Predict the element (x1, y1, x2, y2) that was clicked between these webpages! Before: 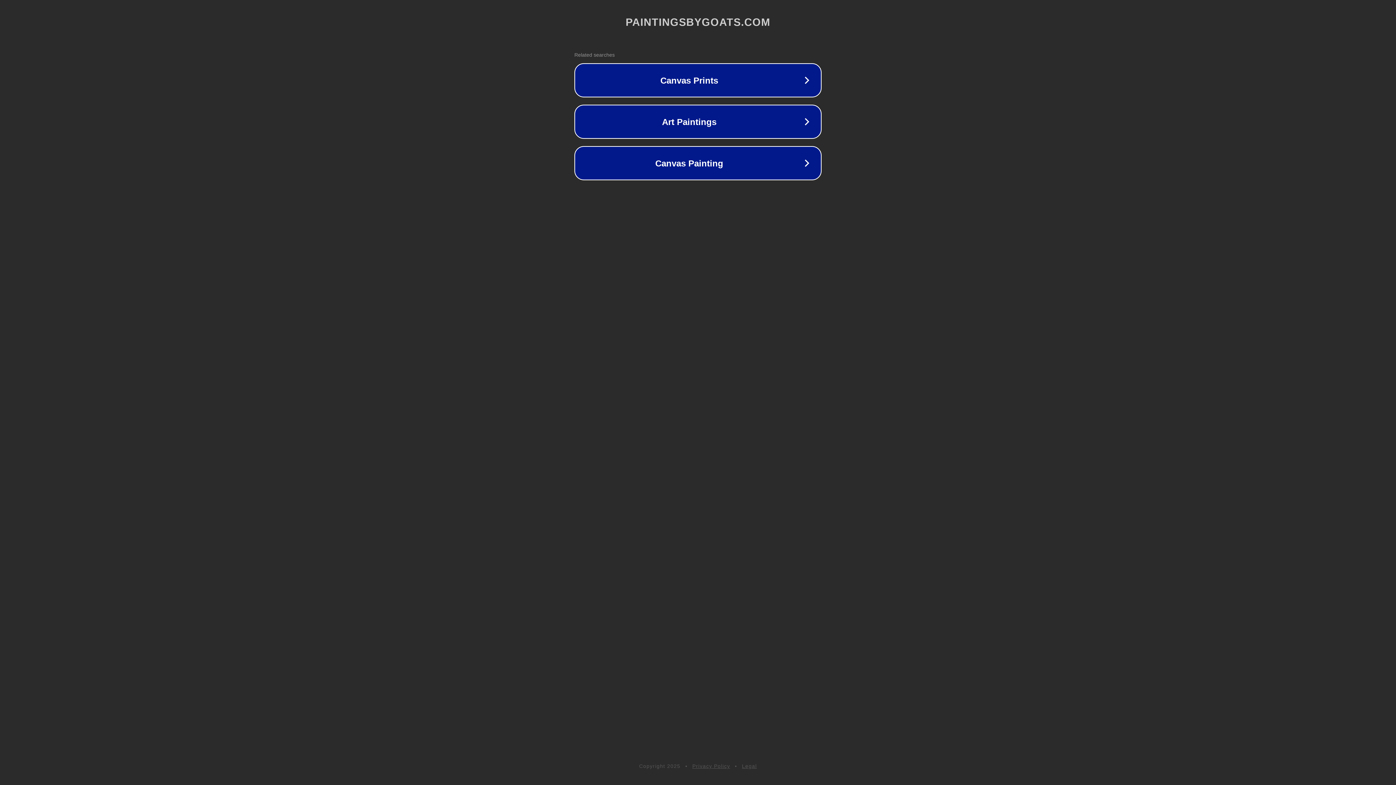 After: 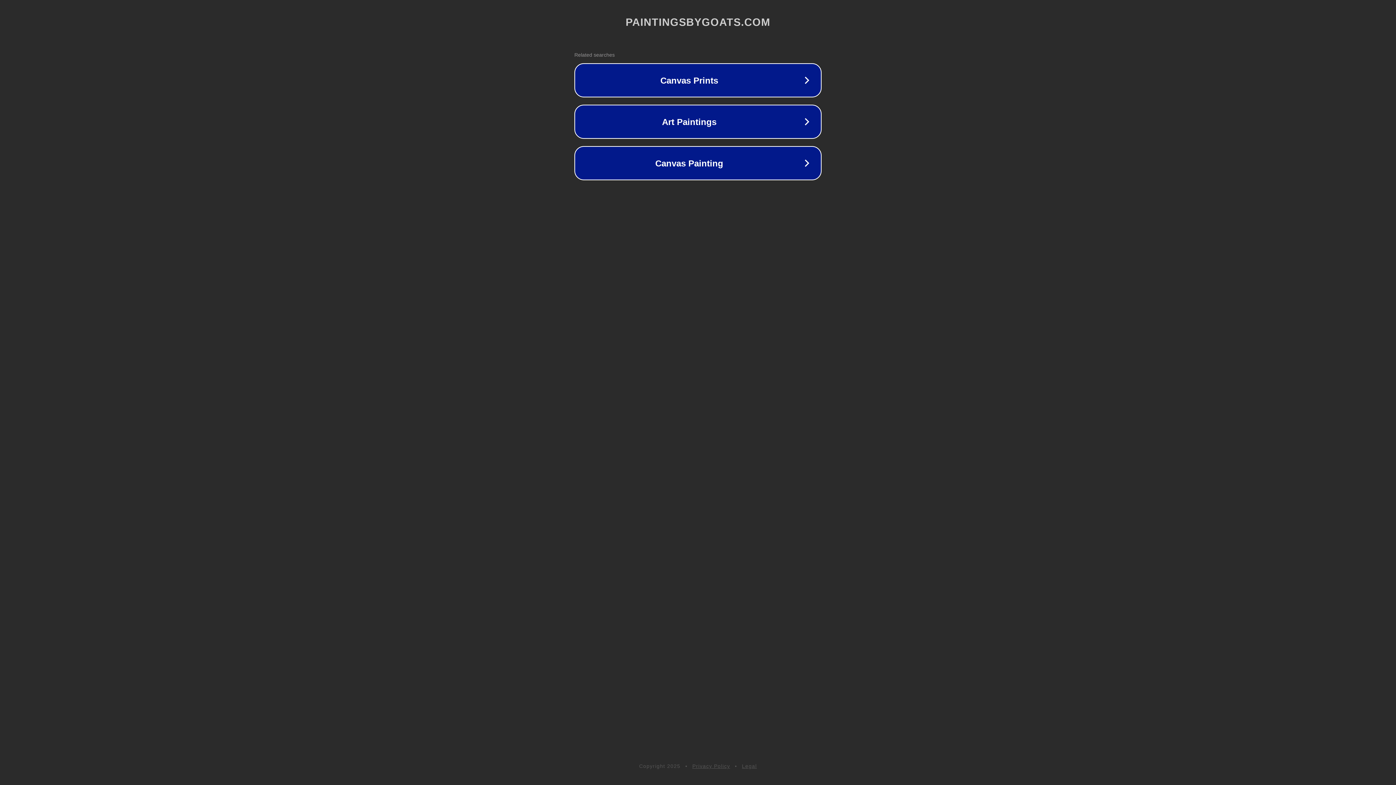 Action: bbox: (692, 763, 730, 769) label: Privacy Policy